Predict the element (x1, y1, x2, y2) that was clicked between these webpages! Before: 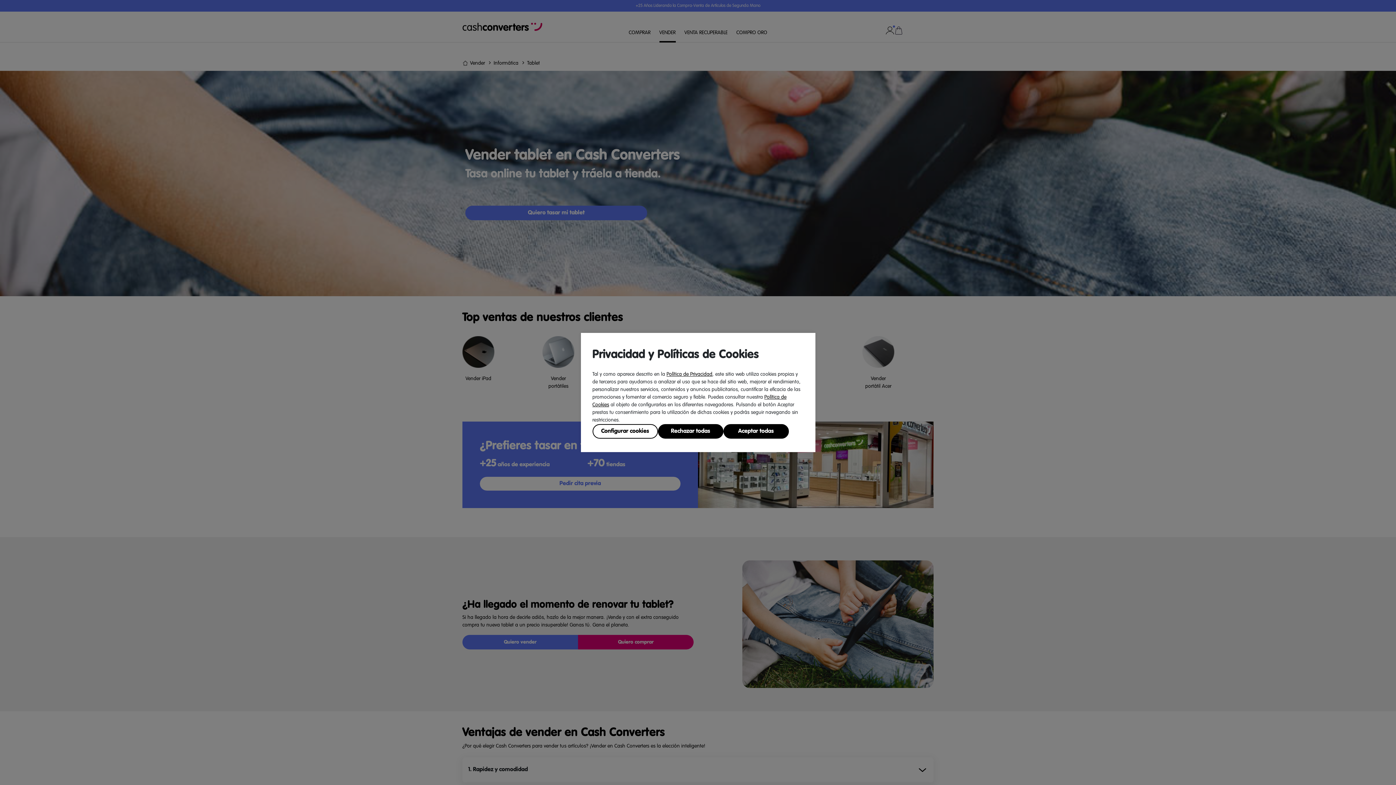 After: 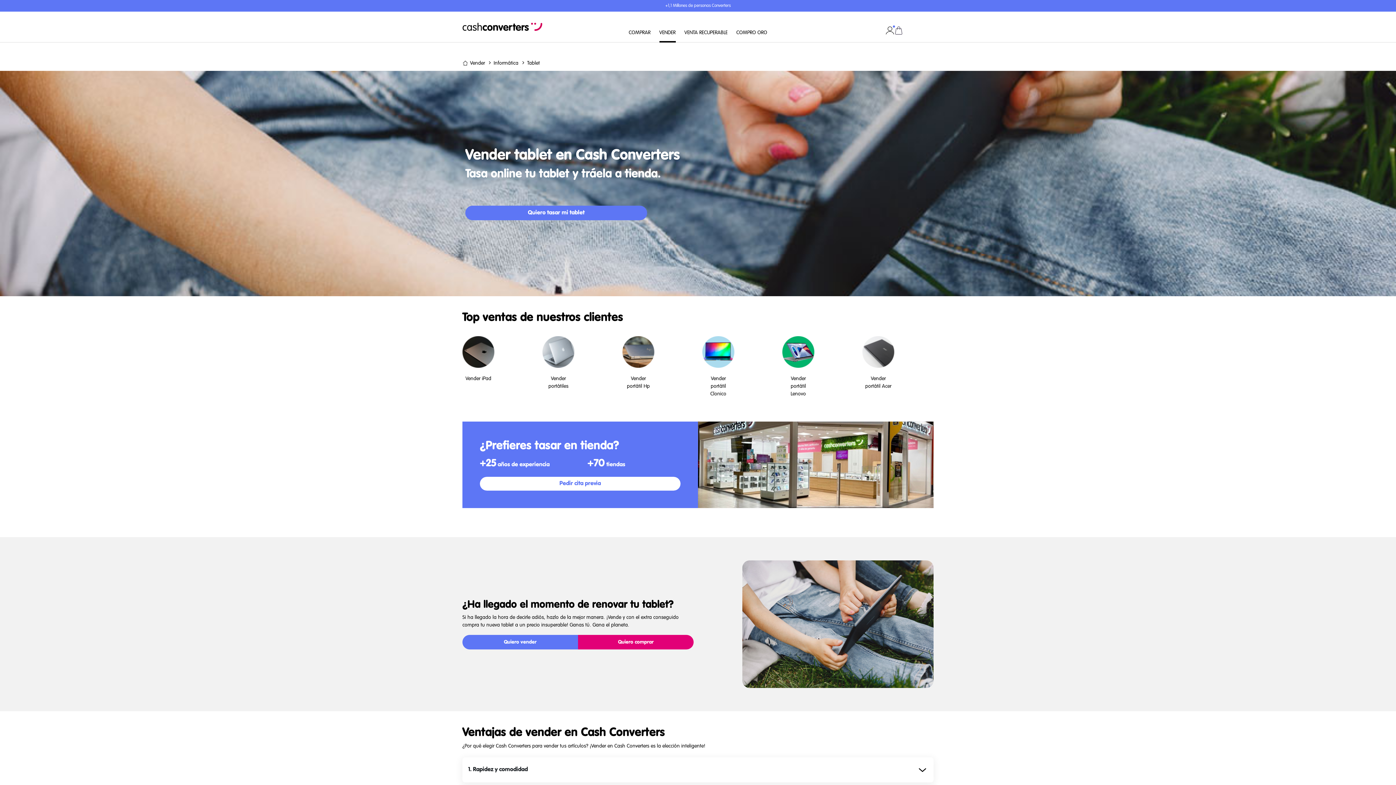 Action: label: Aceptar todas bbox: (723, 424, 788, 438)